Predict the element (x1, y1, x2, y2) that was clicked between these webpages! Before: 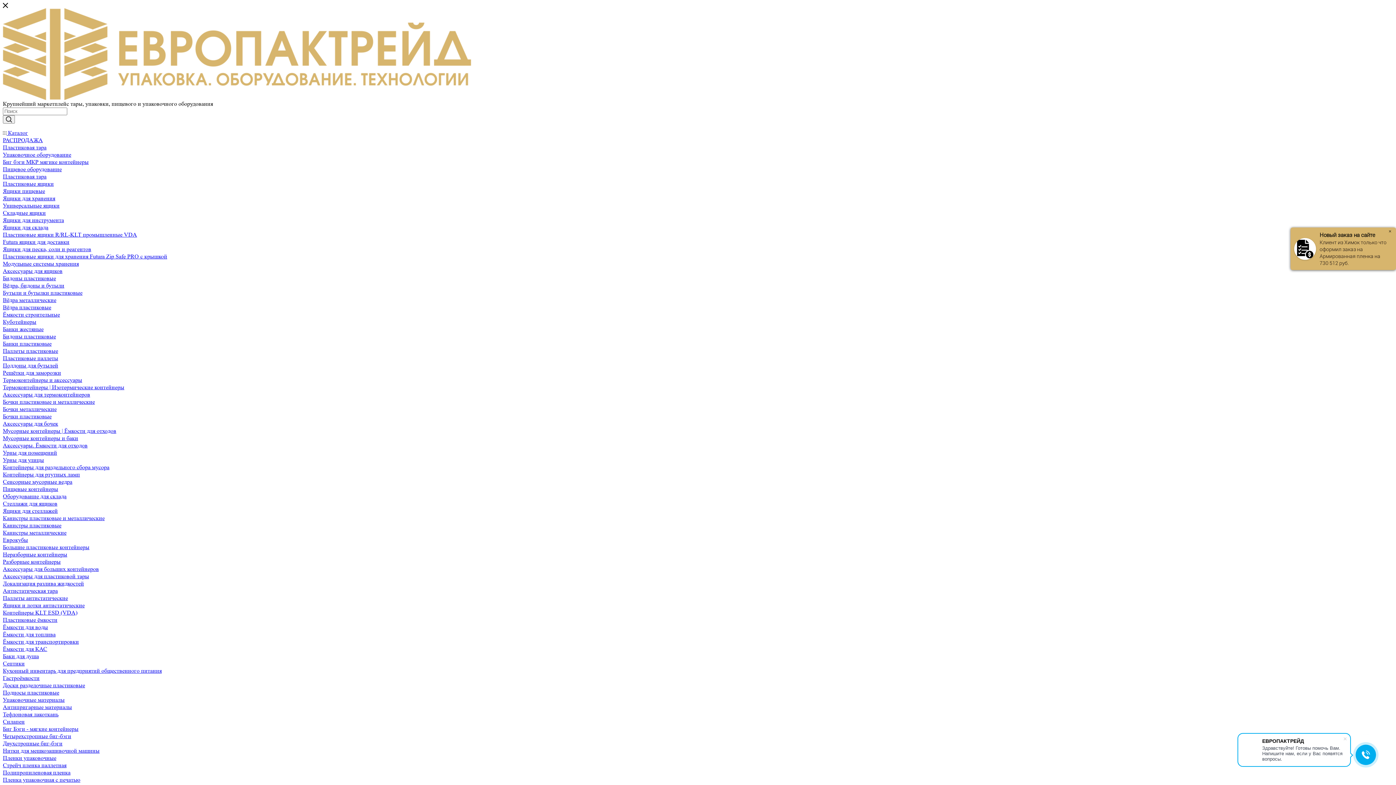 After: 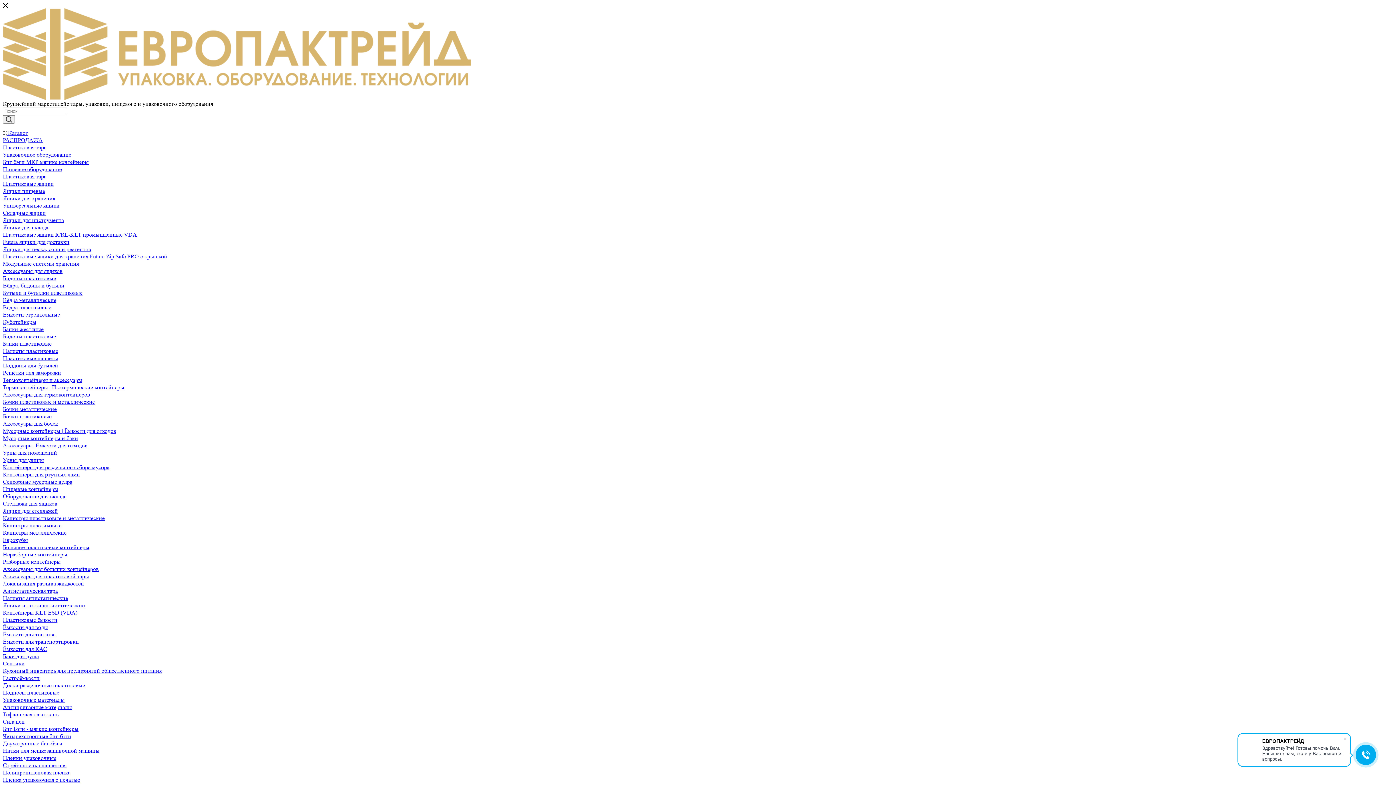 Action: label: Большие пластиковые контейнеры bbox: (2, 544, 89, 550)